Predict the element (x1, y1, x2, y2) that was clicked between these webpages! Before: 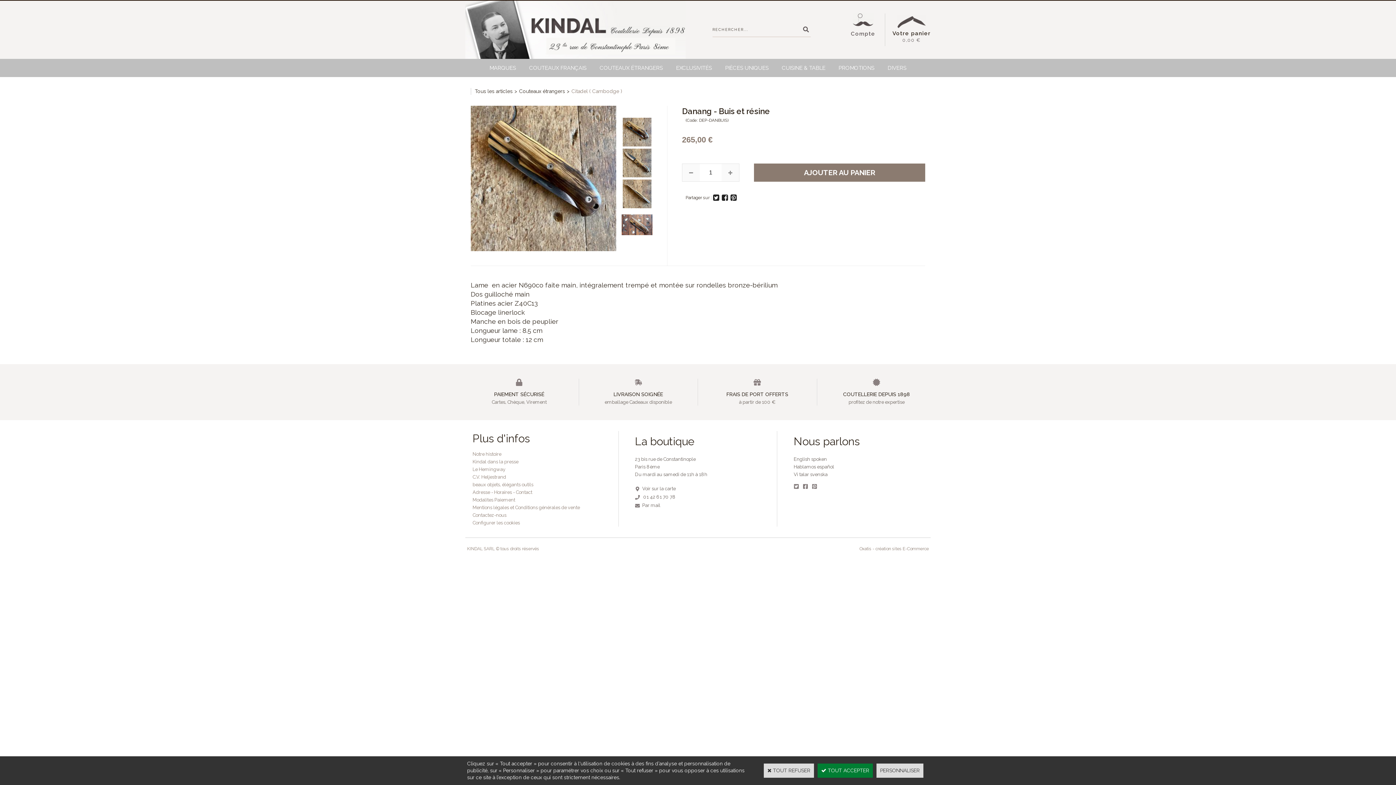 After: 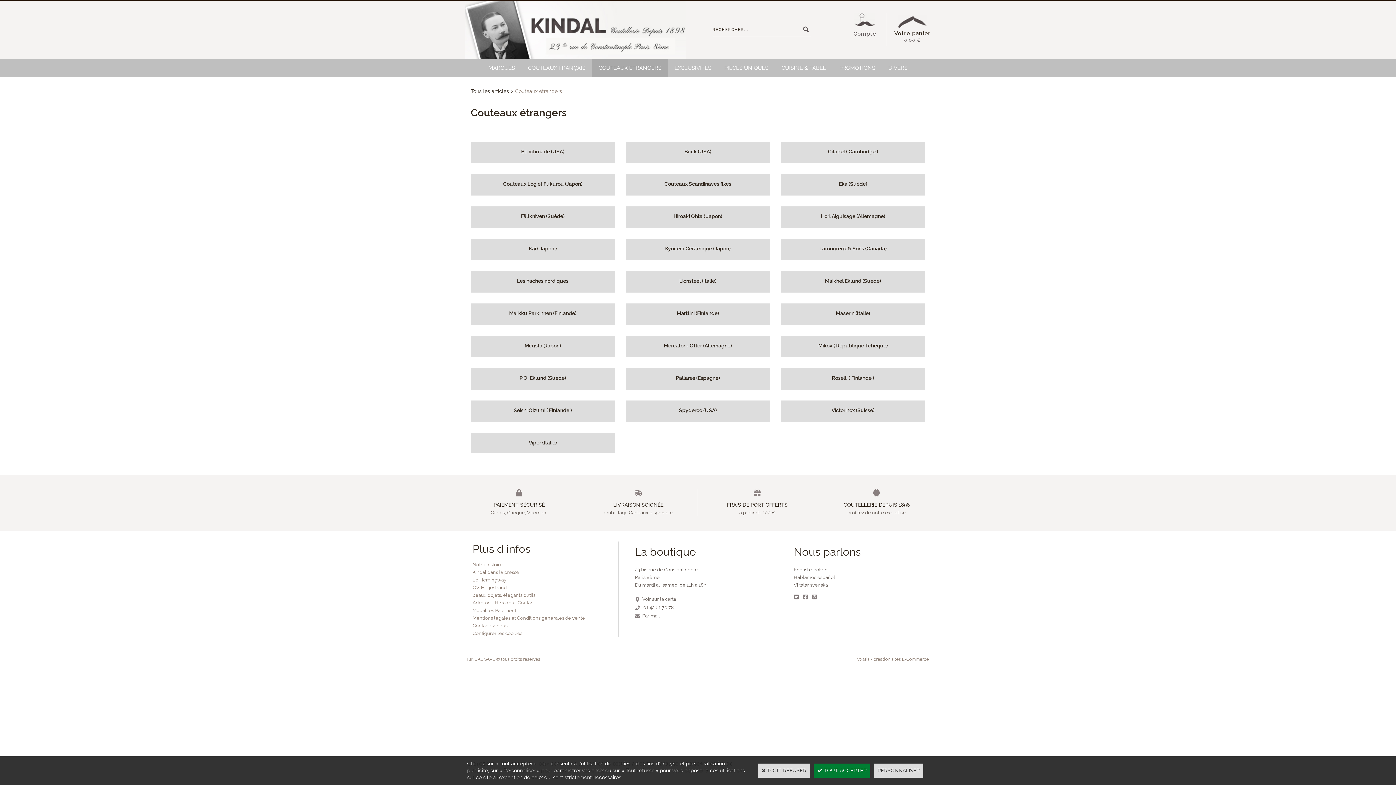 Action: bbox: (519, 88, 565, 94) label: Couteaux étrangers